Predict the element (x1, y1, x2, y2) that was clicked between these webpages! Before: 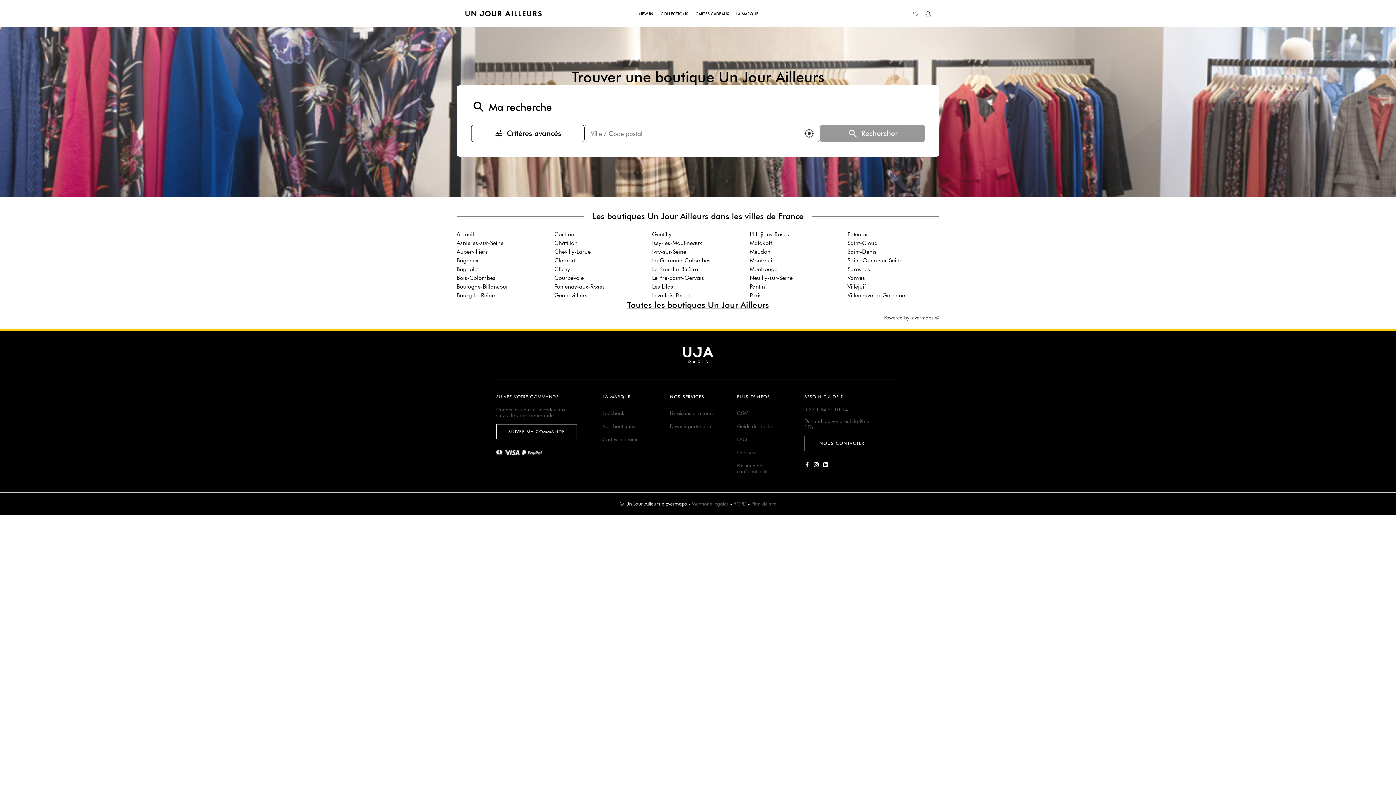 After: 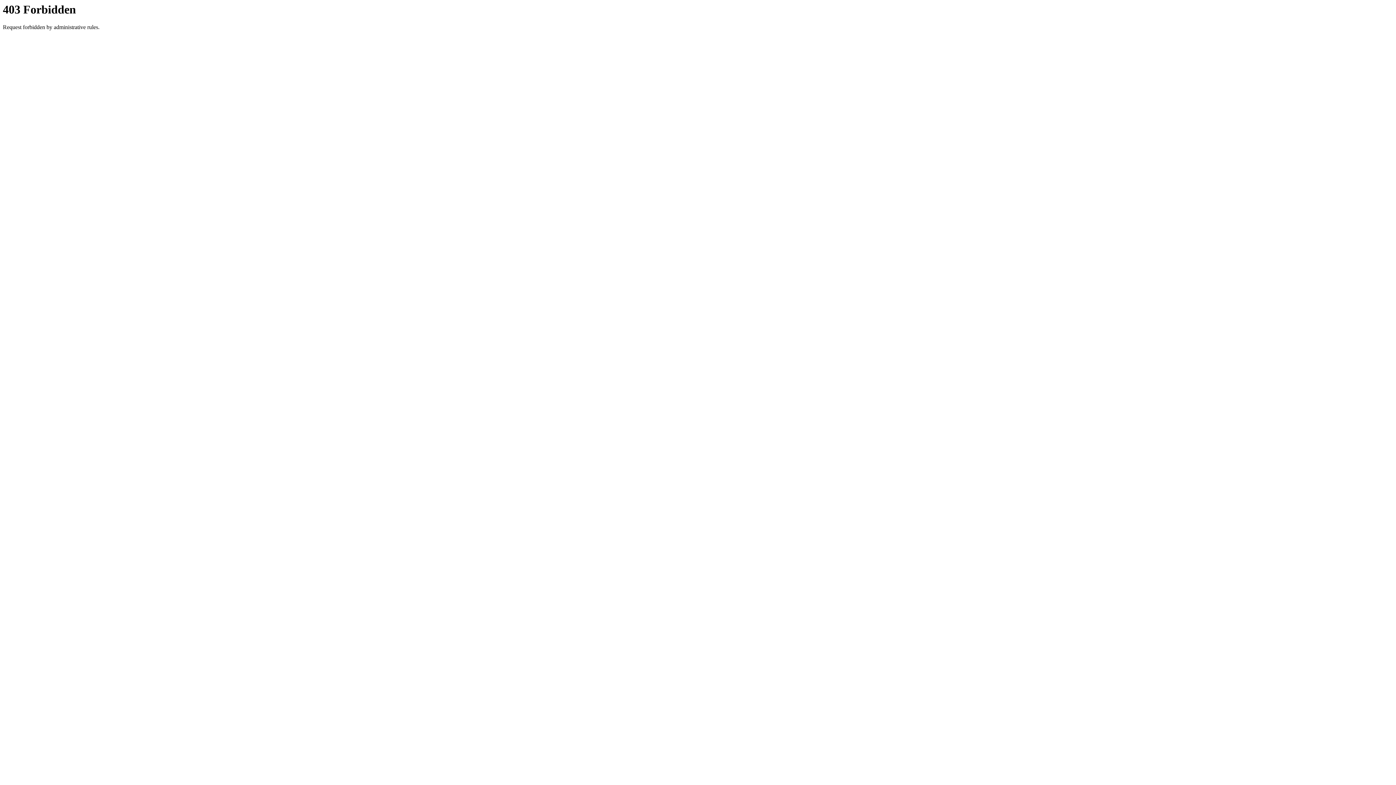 Action: label: CARTES CADEAUX bbox: (695, 0, 736, 27)